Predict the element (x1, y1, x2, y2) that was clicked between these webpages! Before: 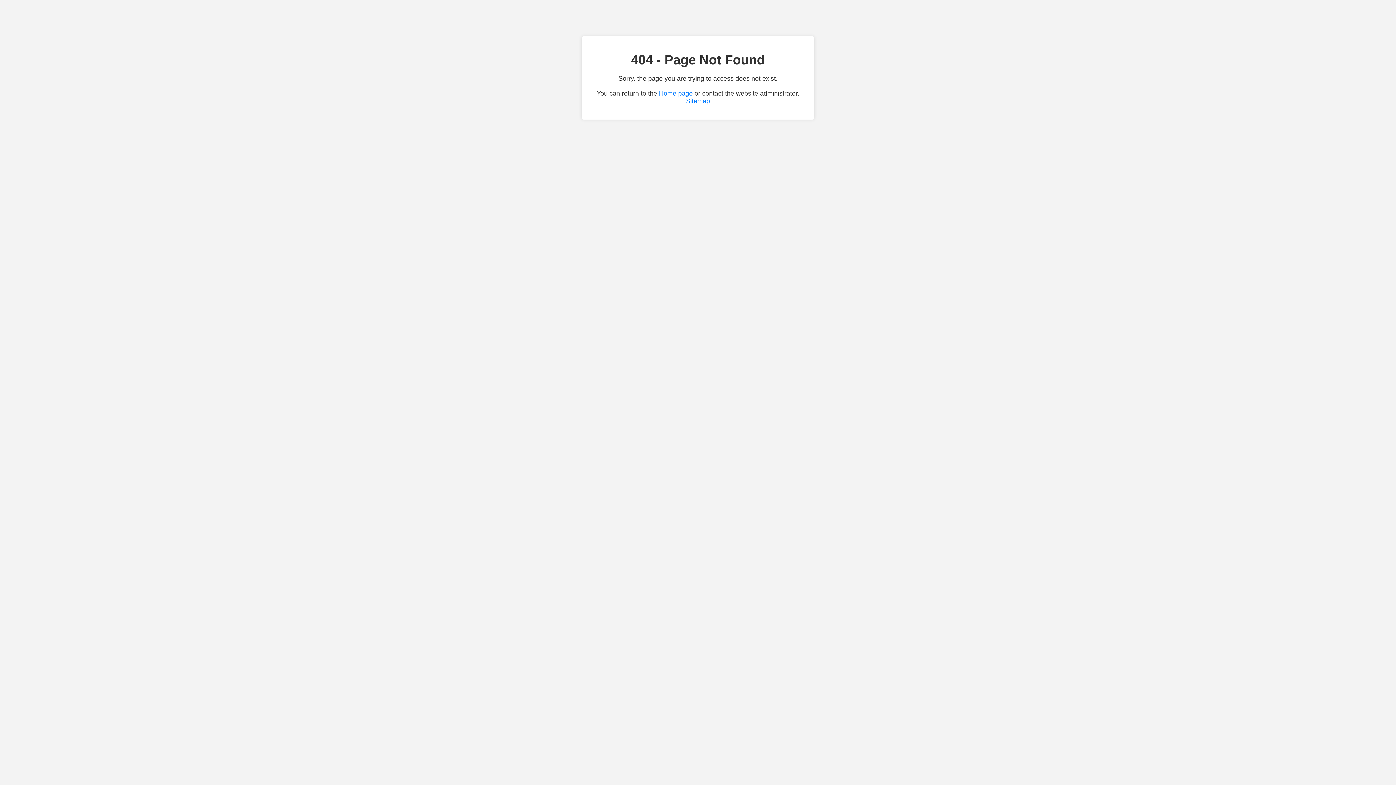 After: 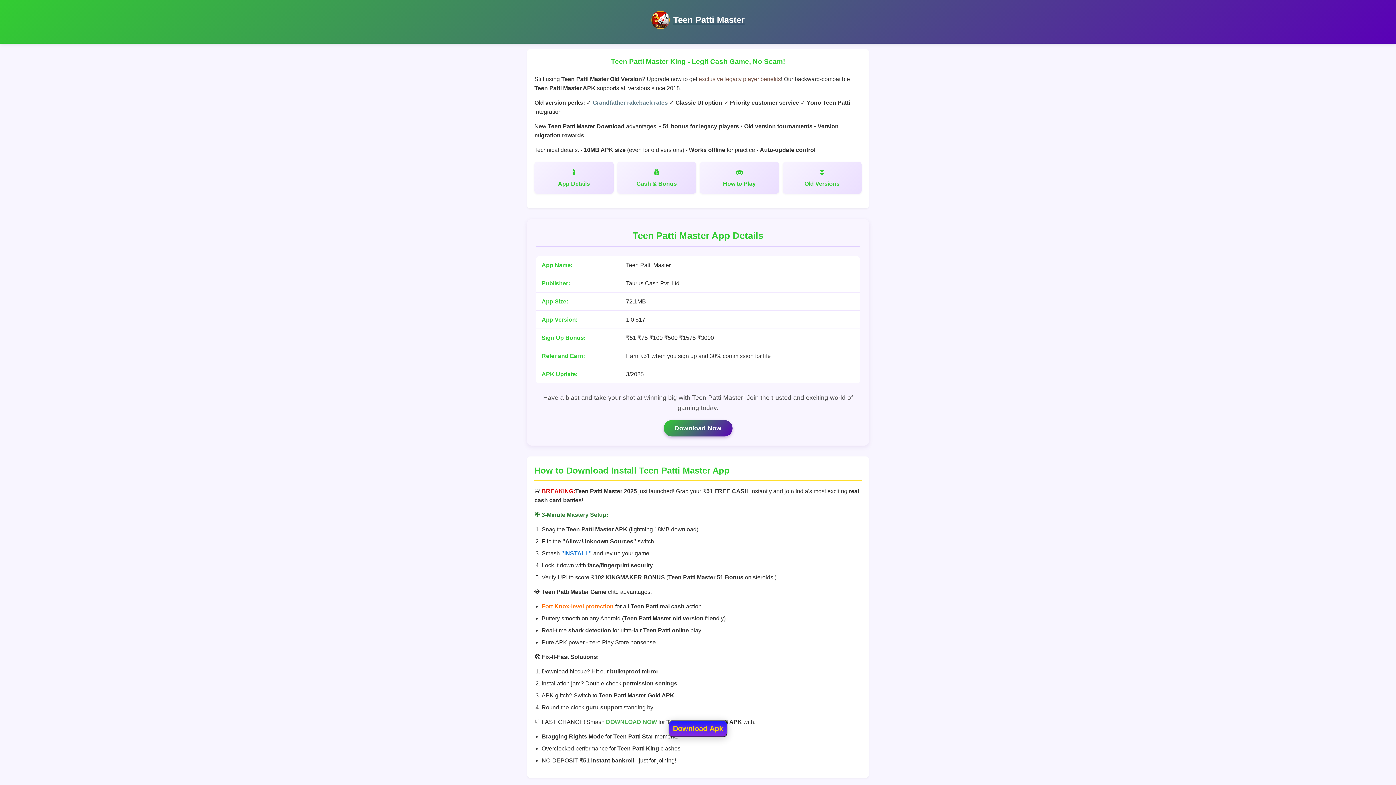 Action: label: Home page bbox: (659, 89, 692, 97)